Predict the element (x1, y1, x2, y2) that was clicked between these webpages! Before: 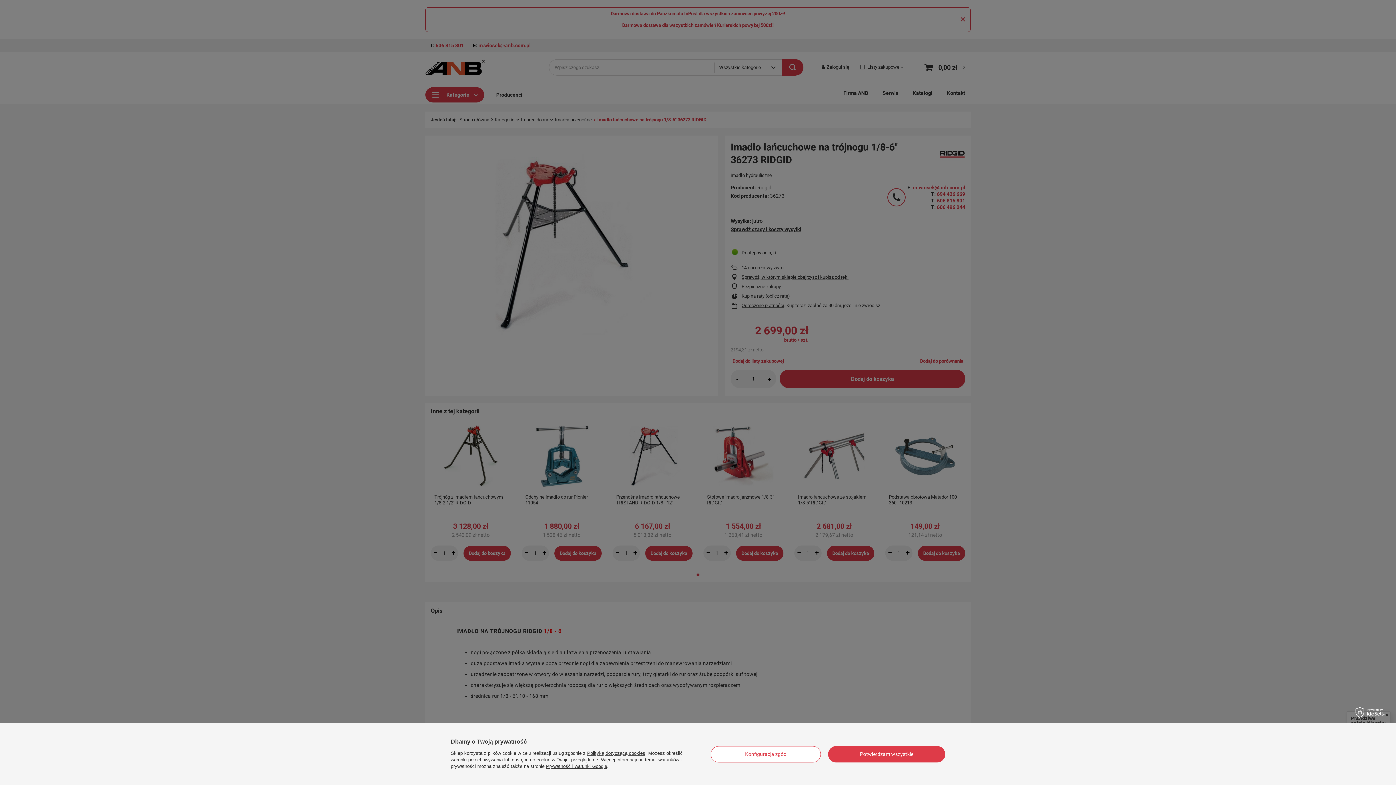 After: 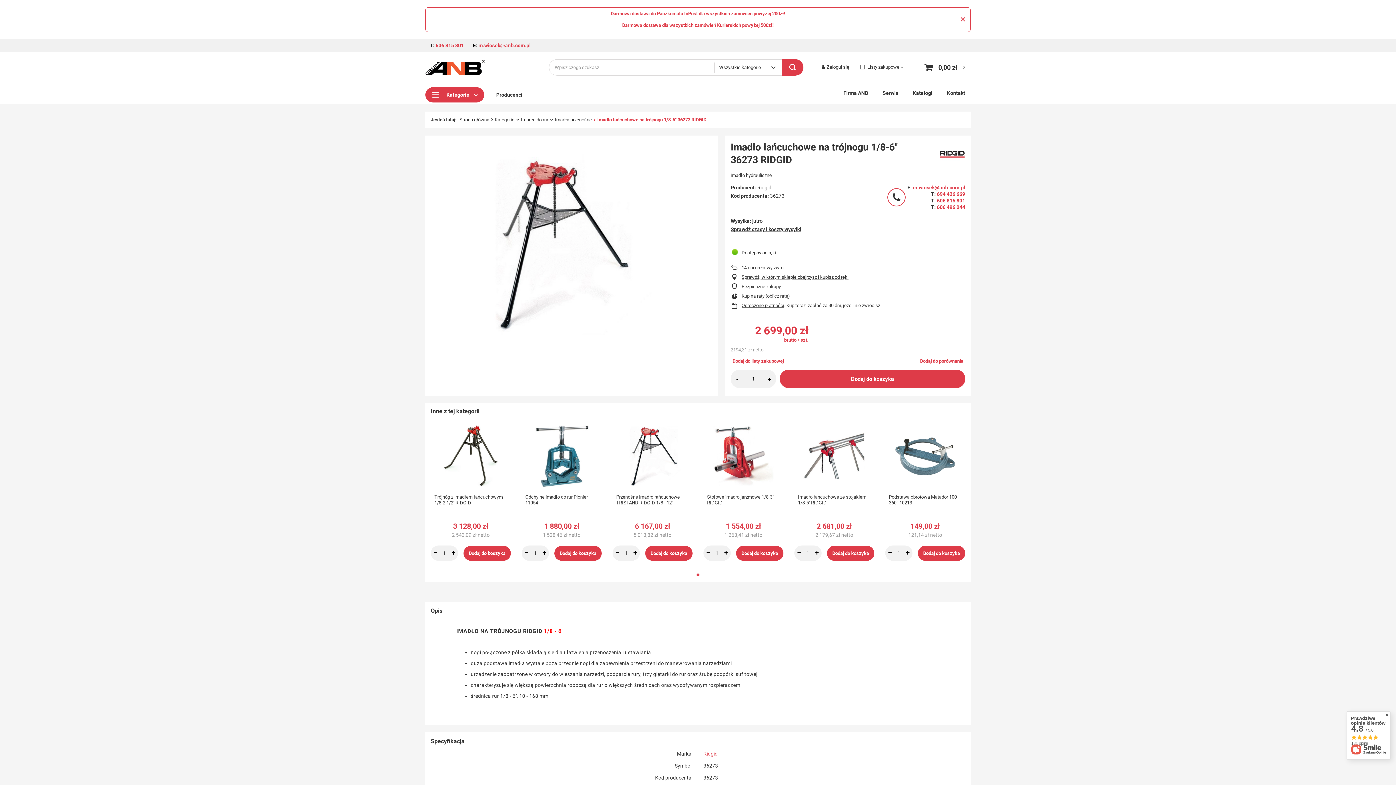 Action: label: Potwierdzam wszystkie bbox: (828, 746, 945, 762)